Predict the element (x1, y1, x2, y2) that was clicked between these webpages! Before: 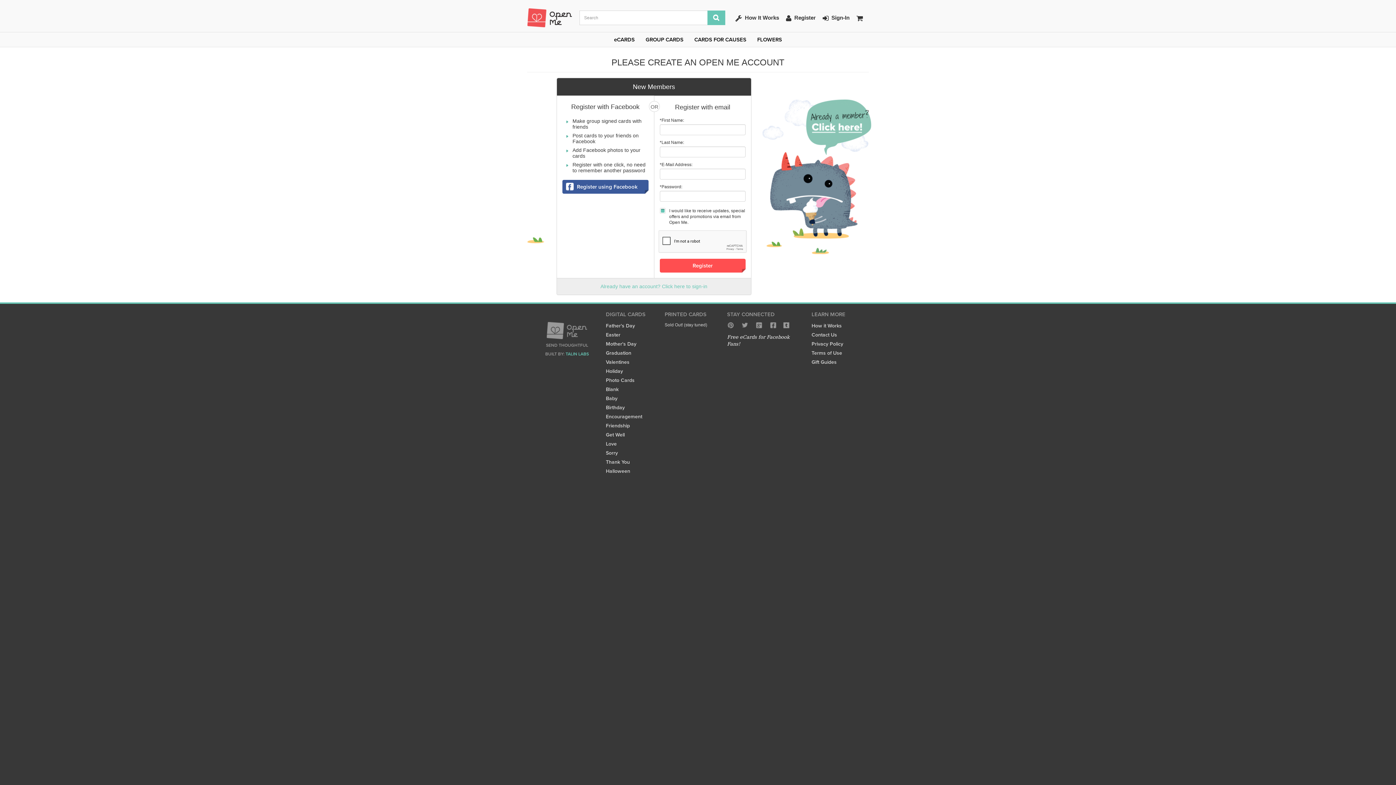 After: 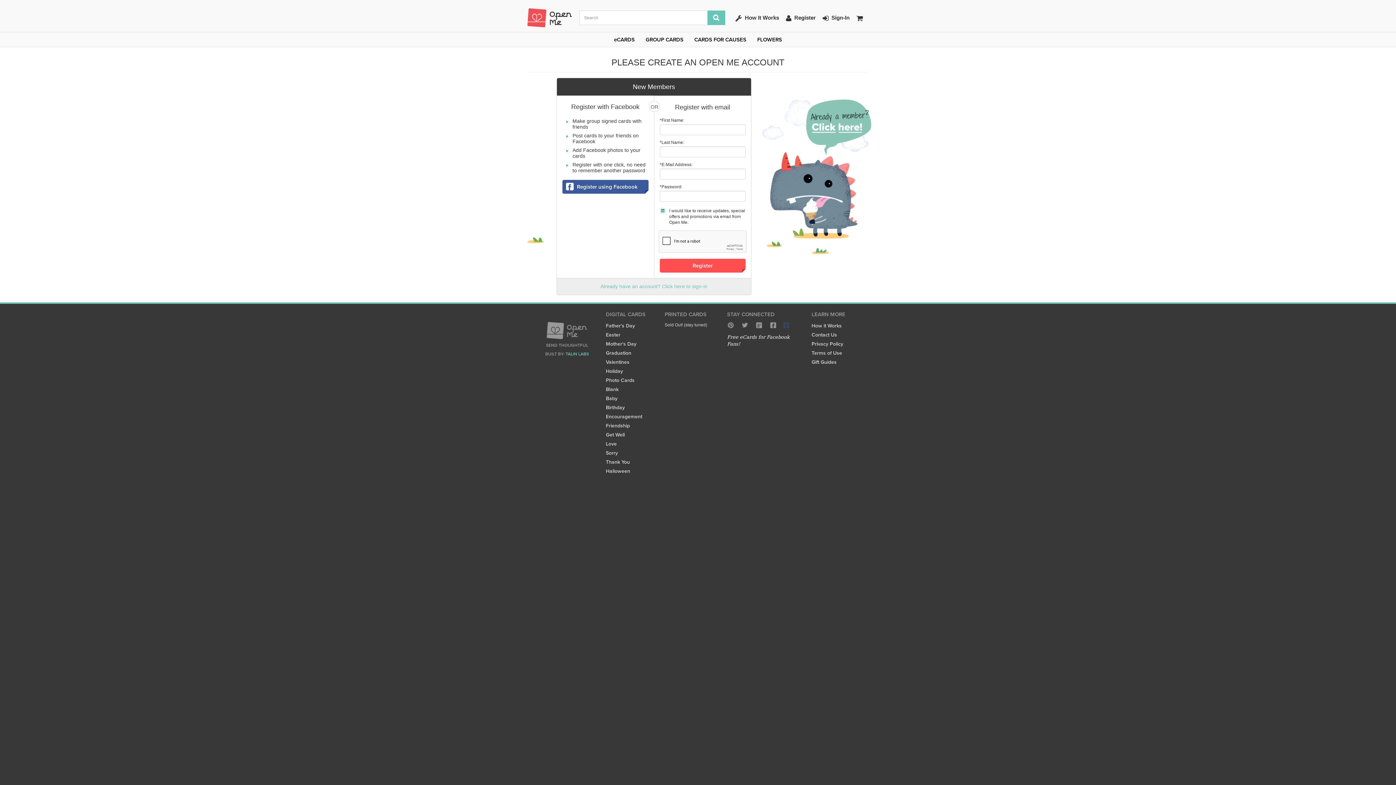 Action: bbox: (781, 319, 793, 331) label: Follow us on Tumblr